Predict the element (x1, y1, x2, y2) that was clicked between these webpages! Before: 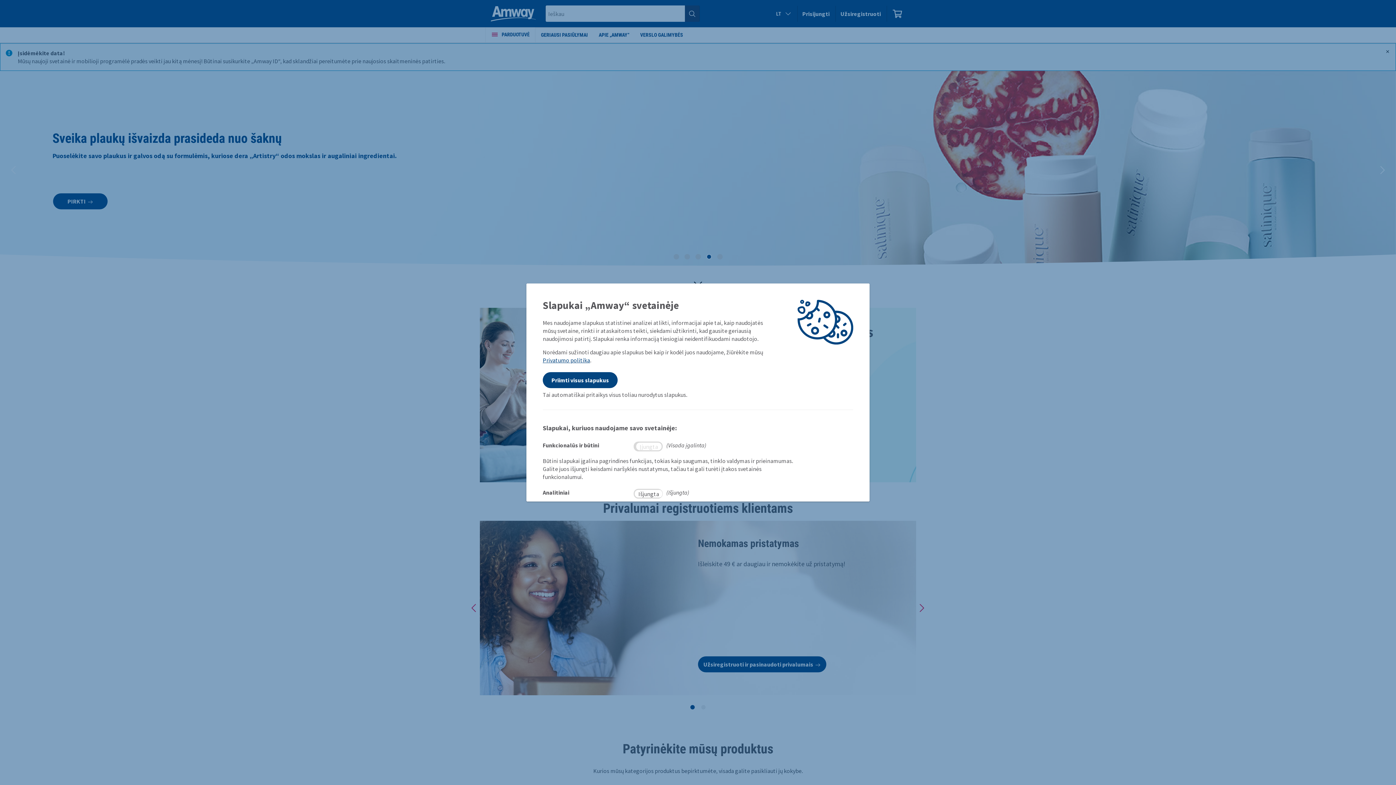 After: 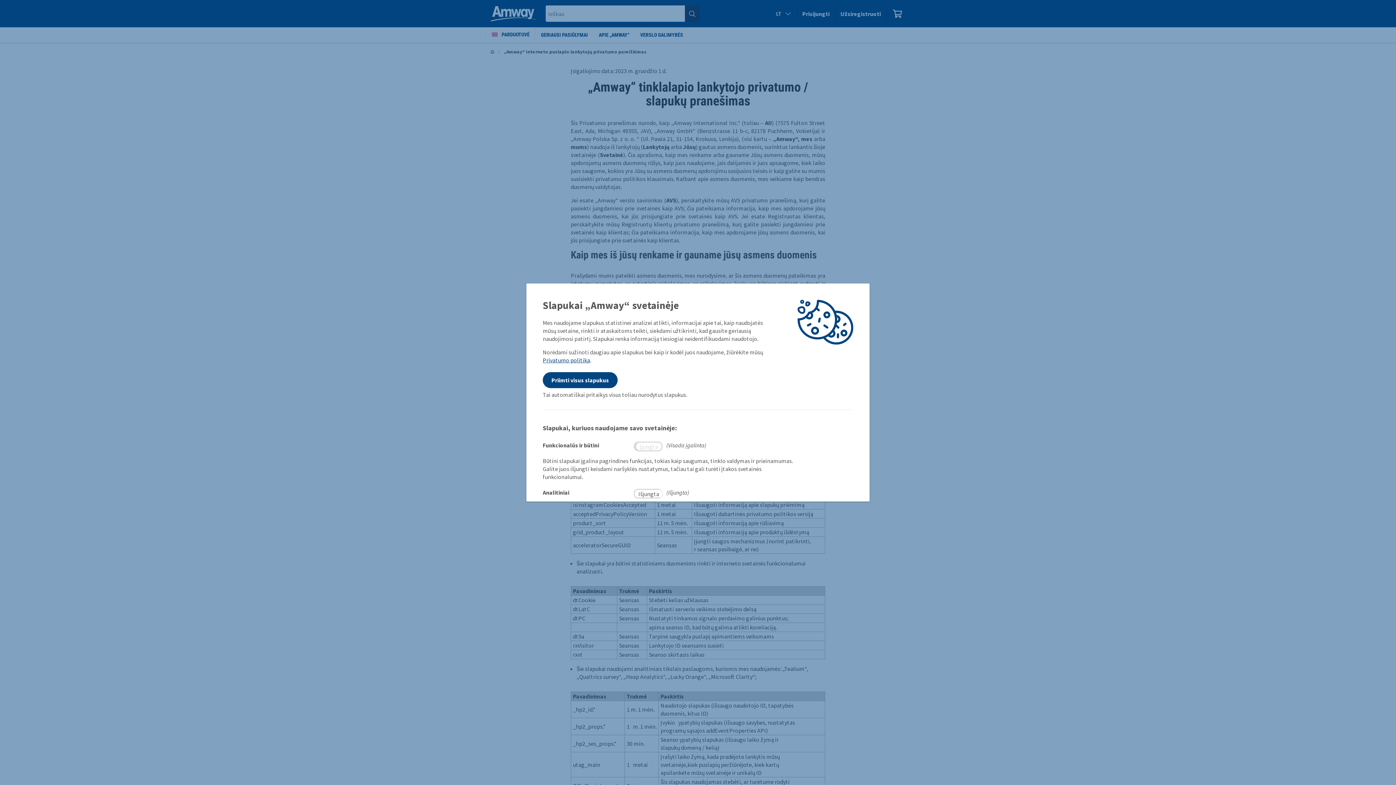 Action: bbox: (542, 356, 590, 364) label: Privatumo politika